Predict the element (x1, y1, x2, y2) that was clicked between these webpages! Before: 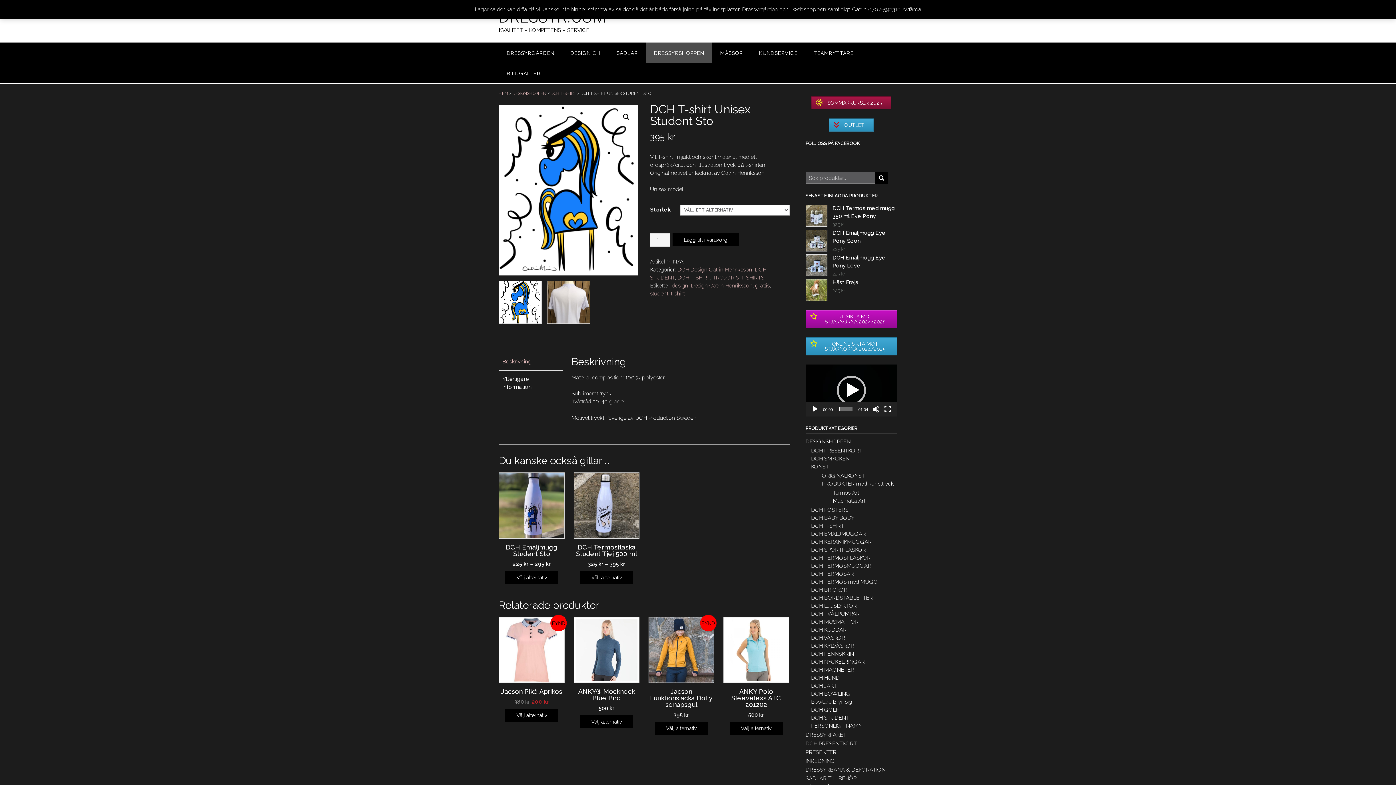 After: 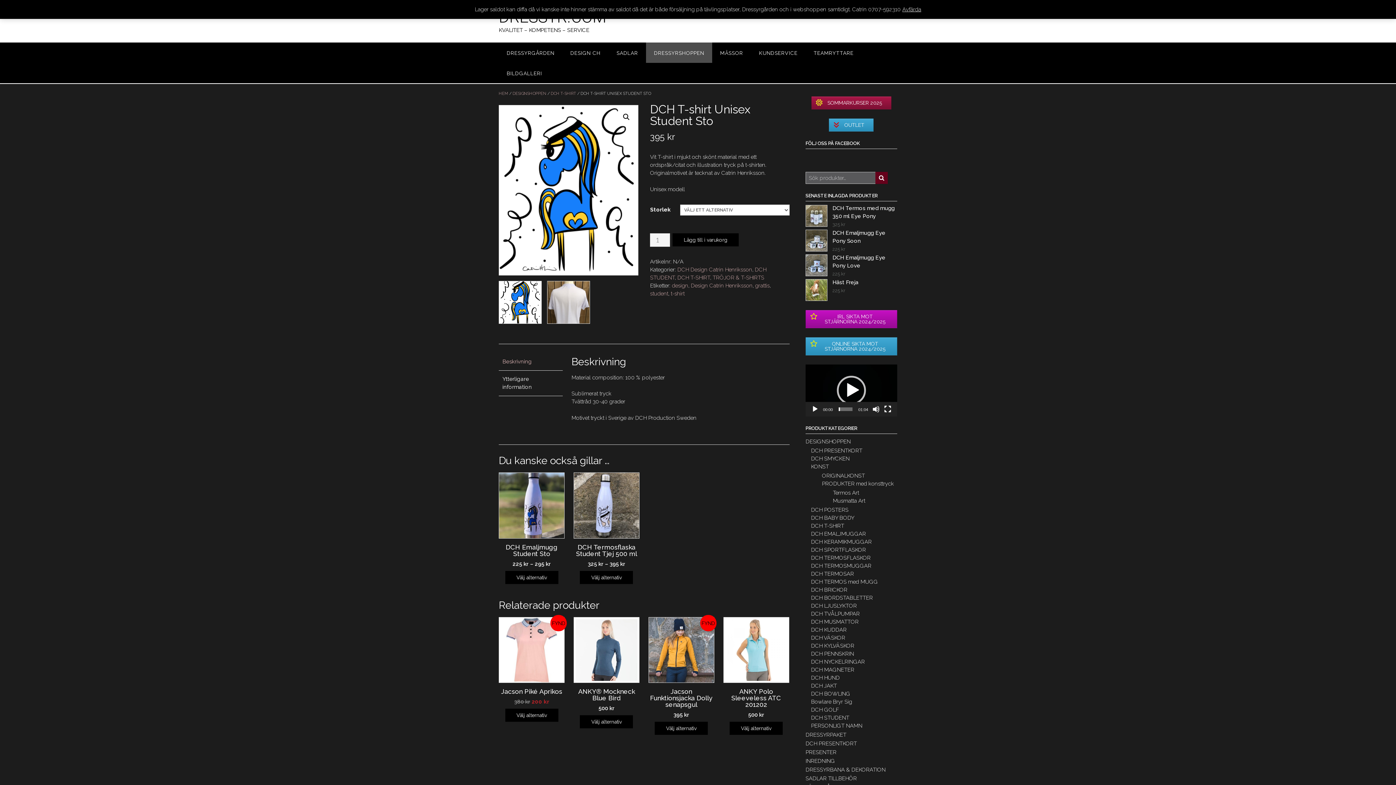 Action: bbox: (875, 172, 888, 184)